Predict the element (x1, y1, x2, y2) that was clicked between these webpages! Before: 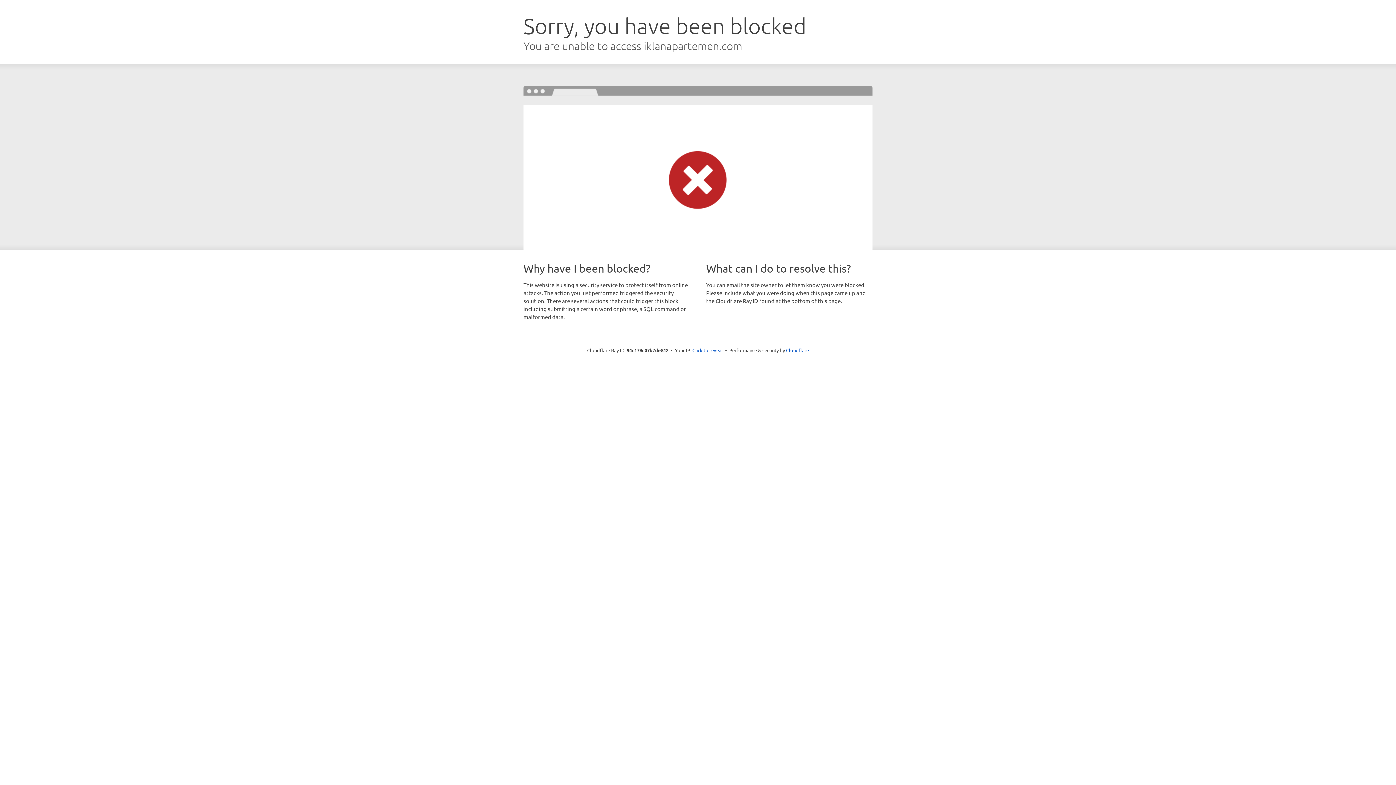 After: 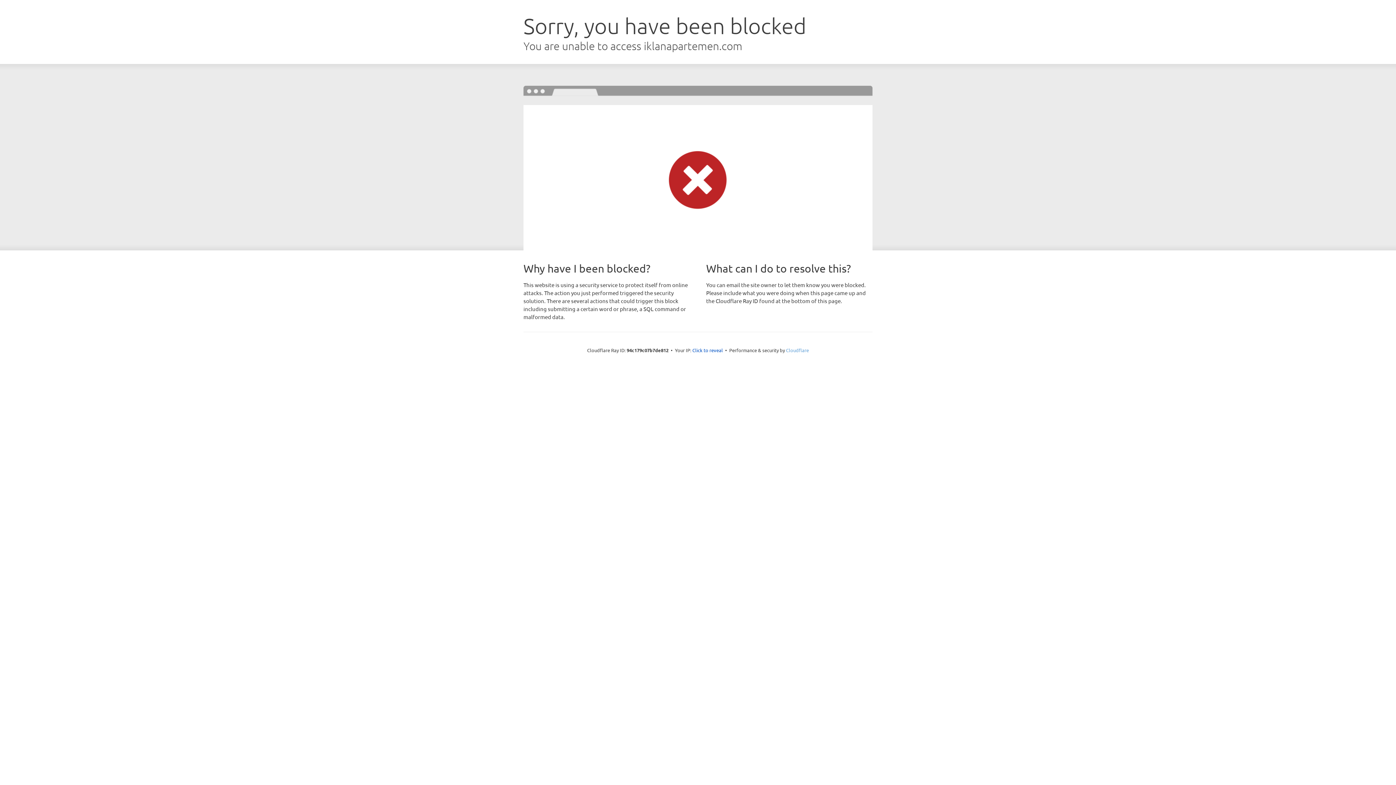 Action: bbox: (786, 347, 809, 353) label: Cloudflare